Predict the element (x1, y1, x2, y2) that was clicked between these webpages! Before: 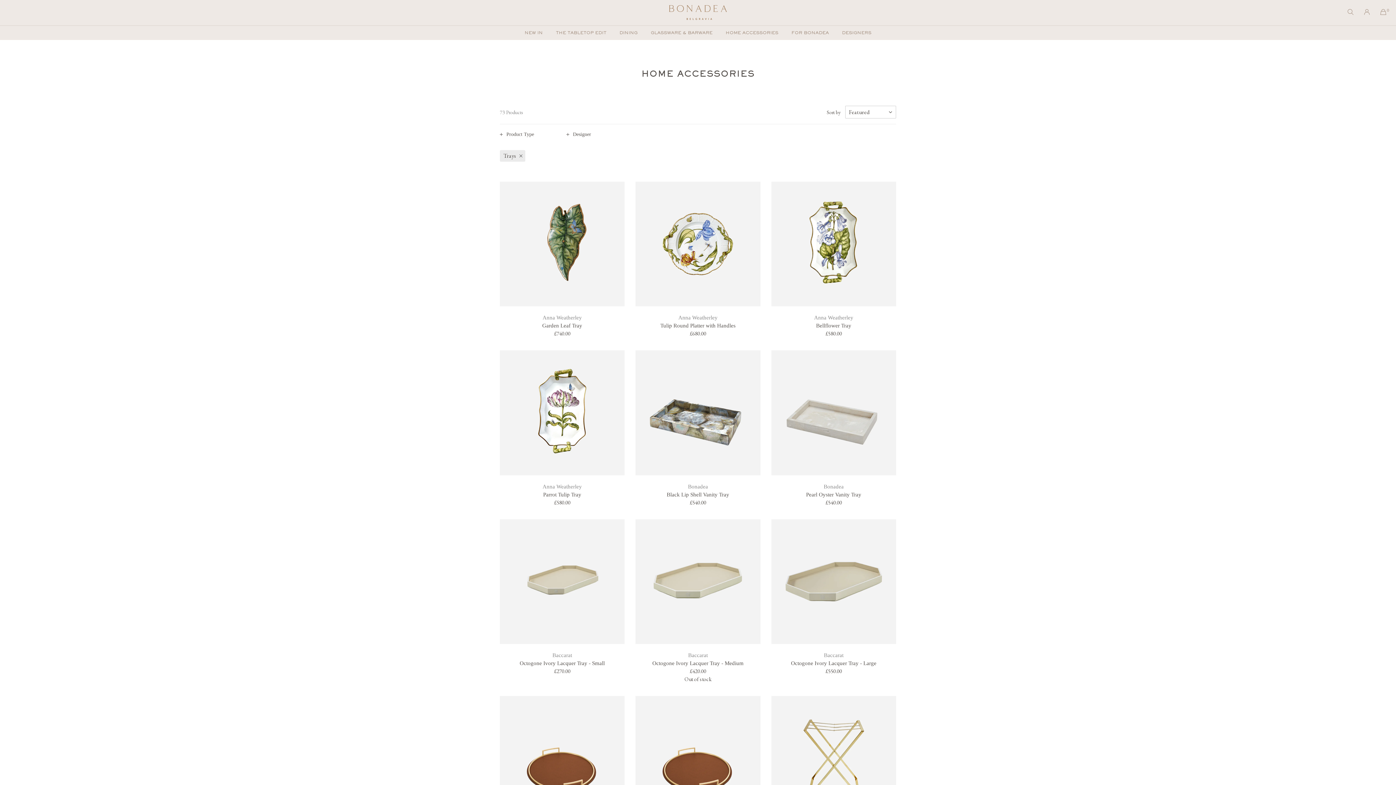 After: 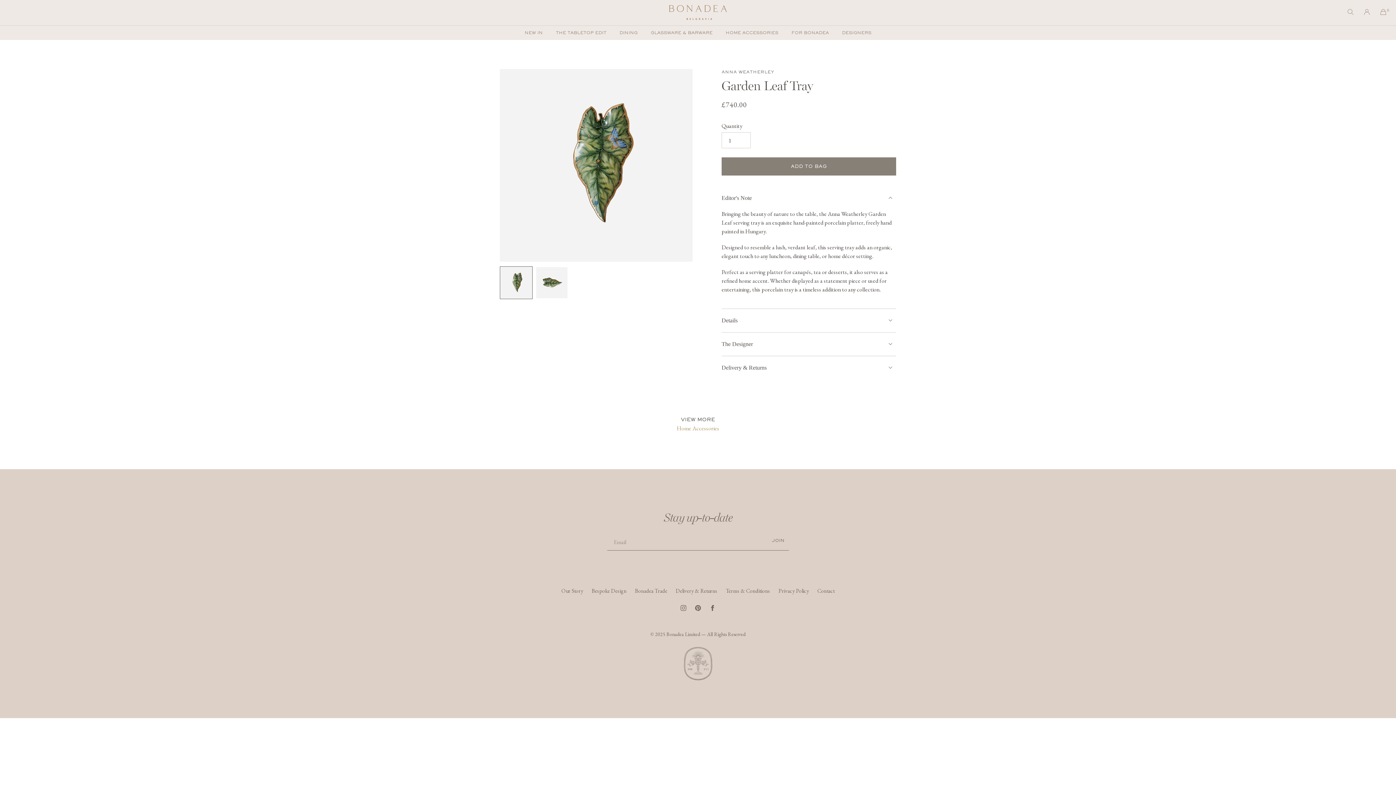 Action: label: Garden Leaf Tray bbox: (500, 181, 624, 337)